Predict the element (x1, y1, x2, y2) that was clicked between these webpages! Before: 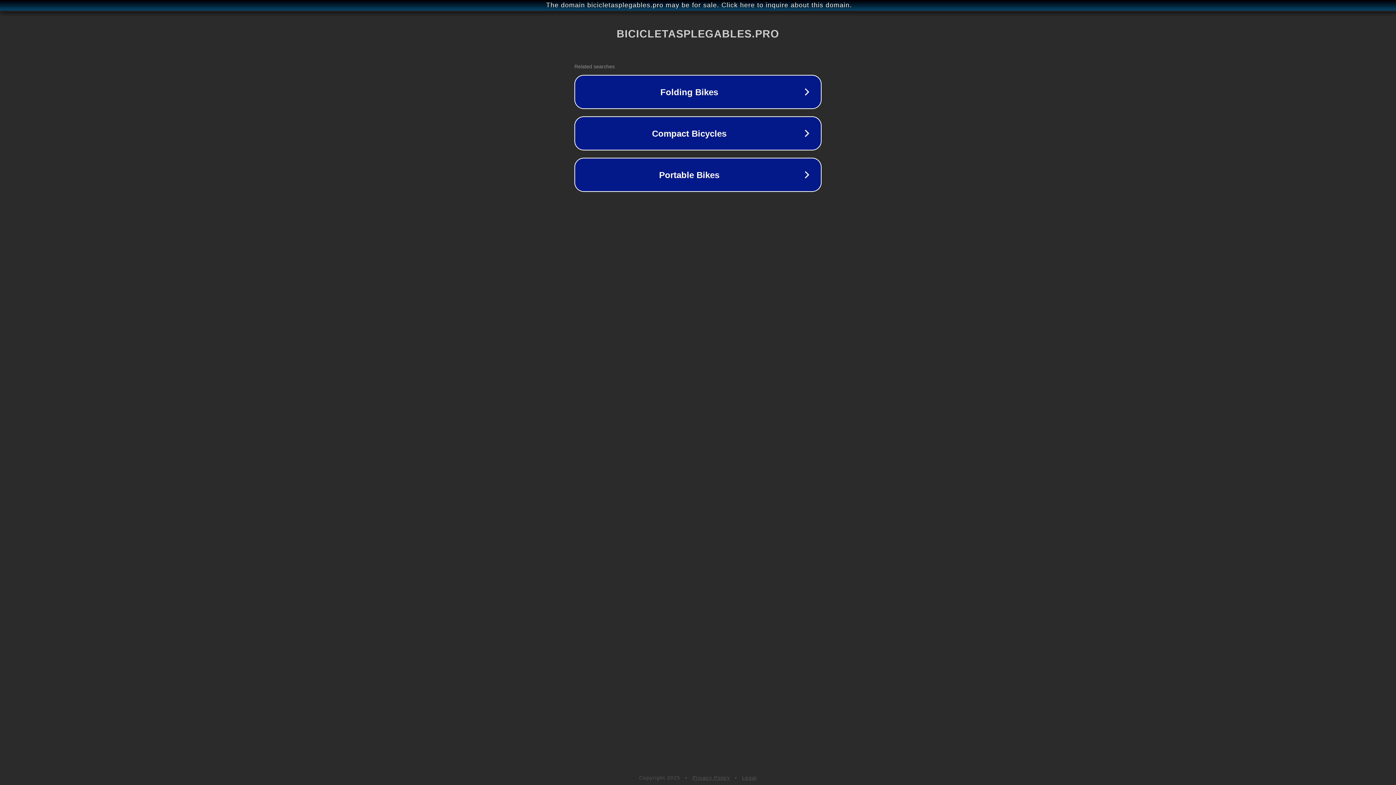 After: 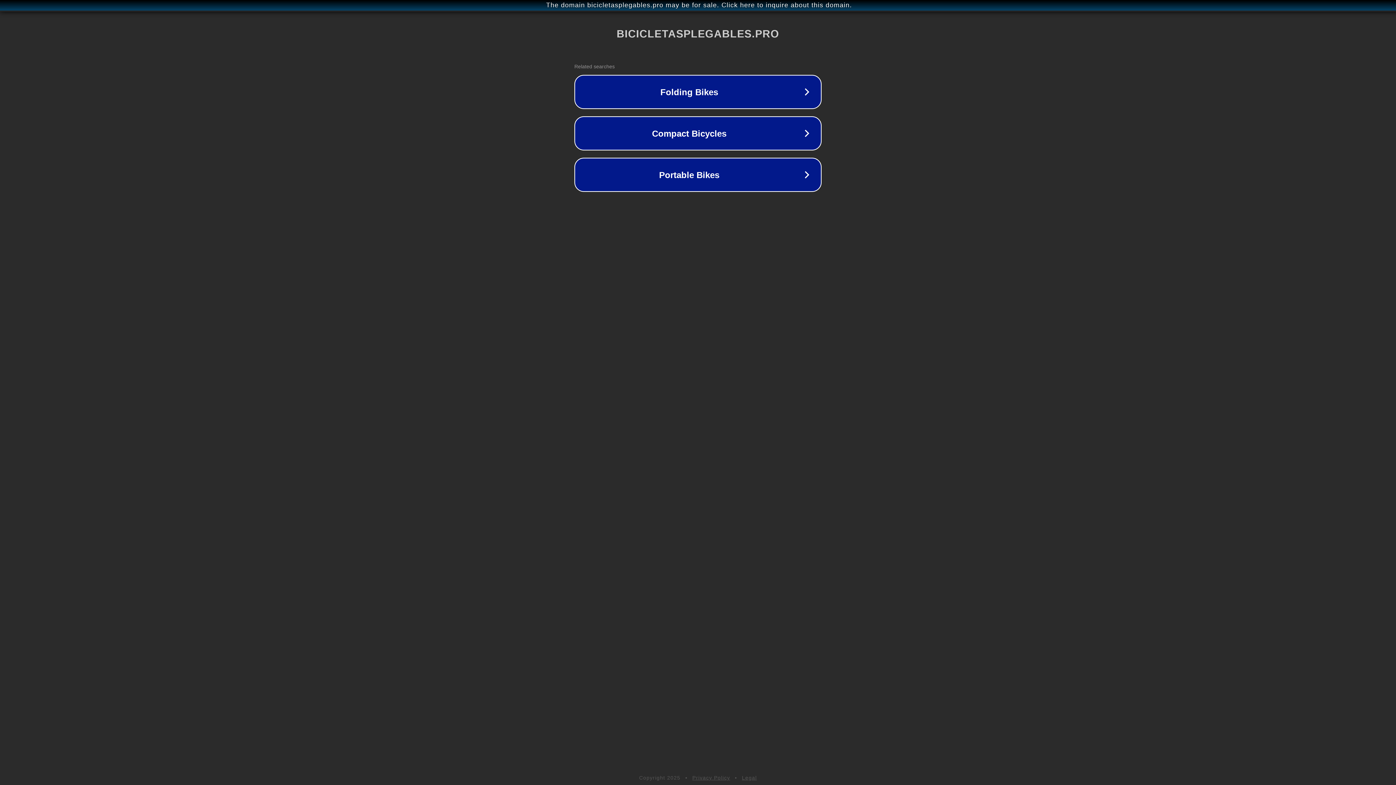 Action: label: Legal bbox: (742, 775, 757, 781)